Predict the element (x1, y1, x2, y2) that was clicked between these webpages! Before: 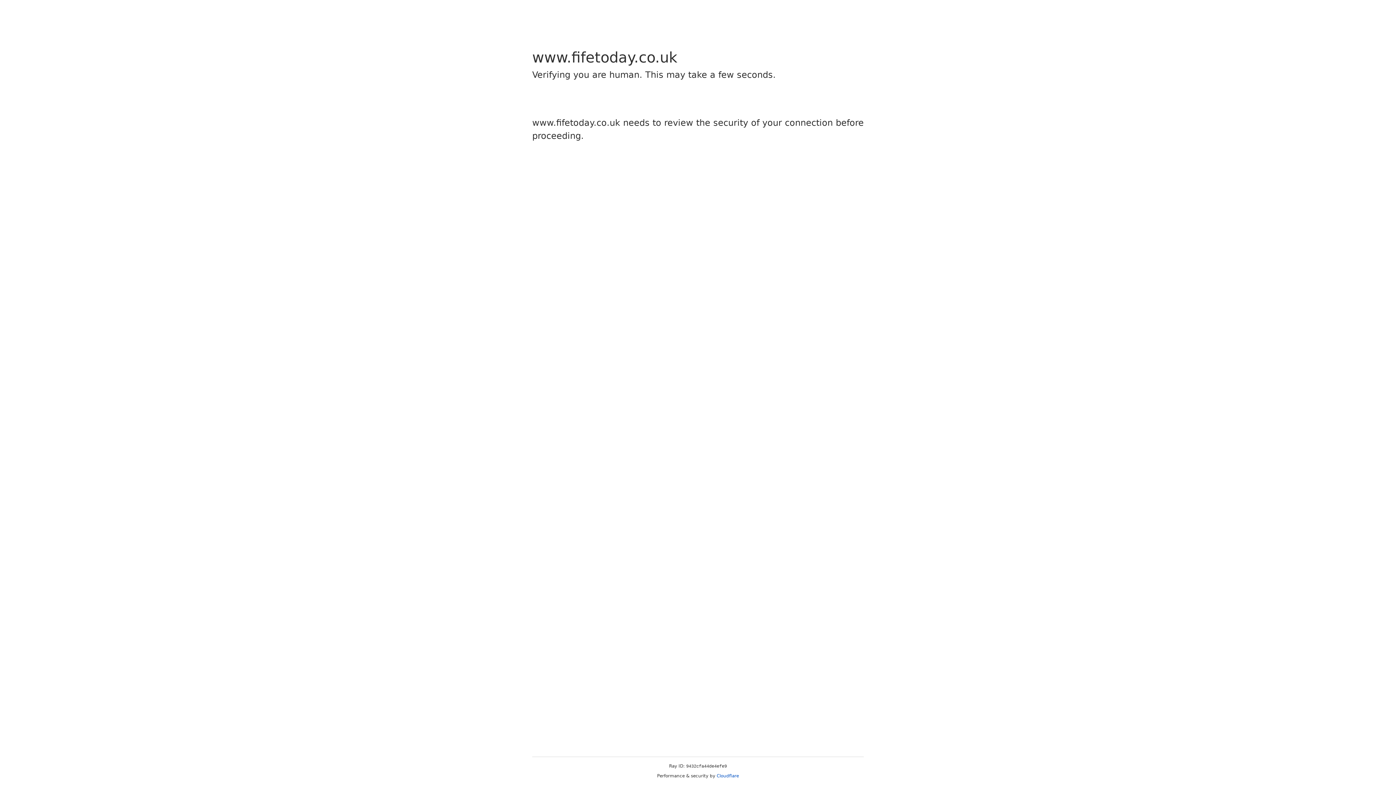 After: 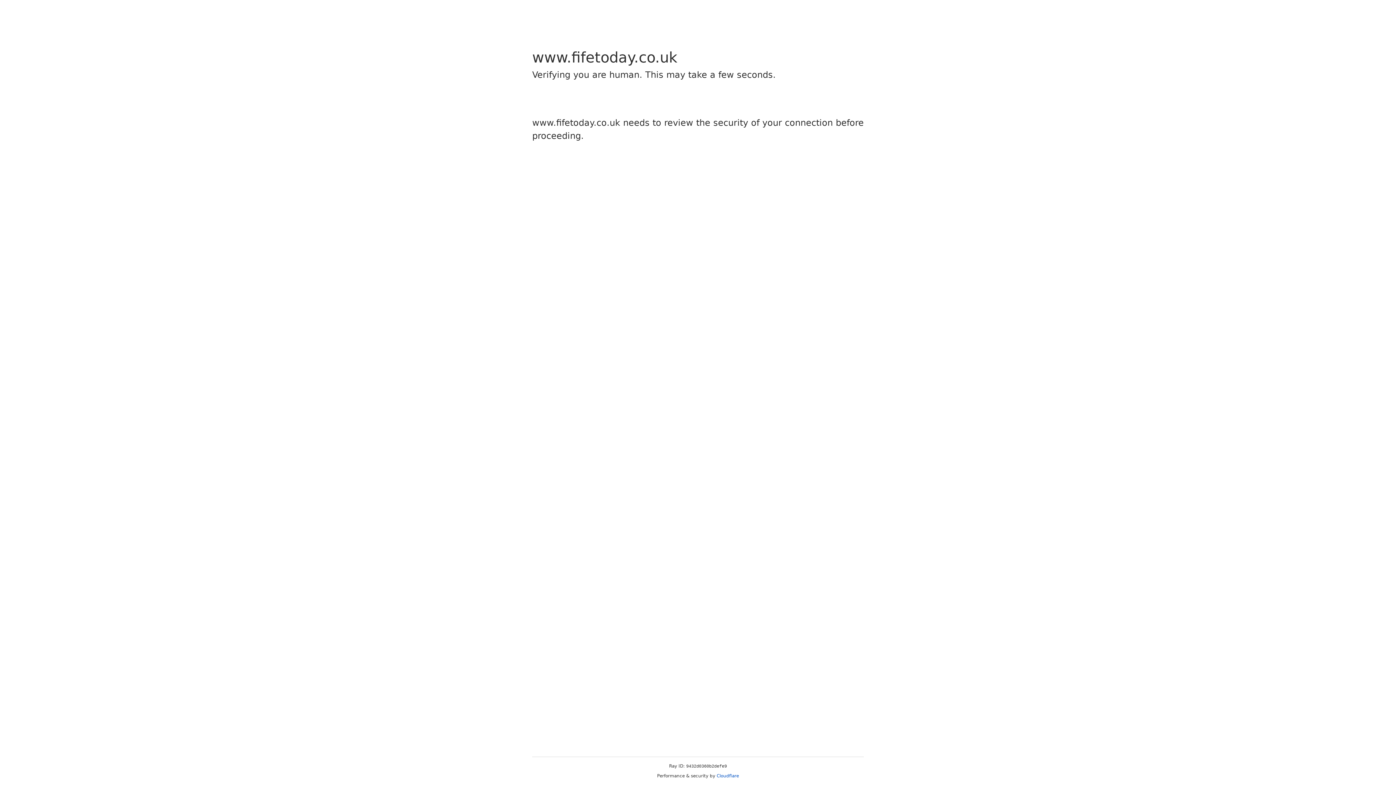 Action: label: Cloudflare bbox: (716, 773, 739, 778)